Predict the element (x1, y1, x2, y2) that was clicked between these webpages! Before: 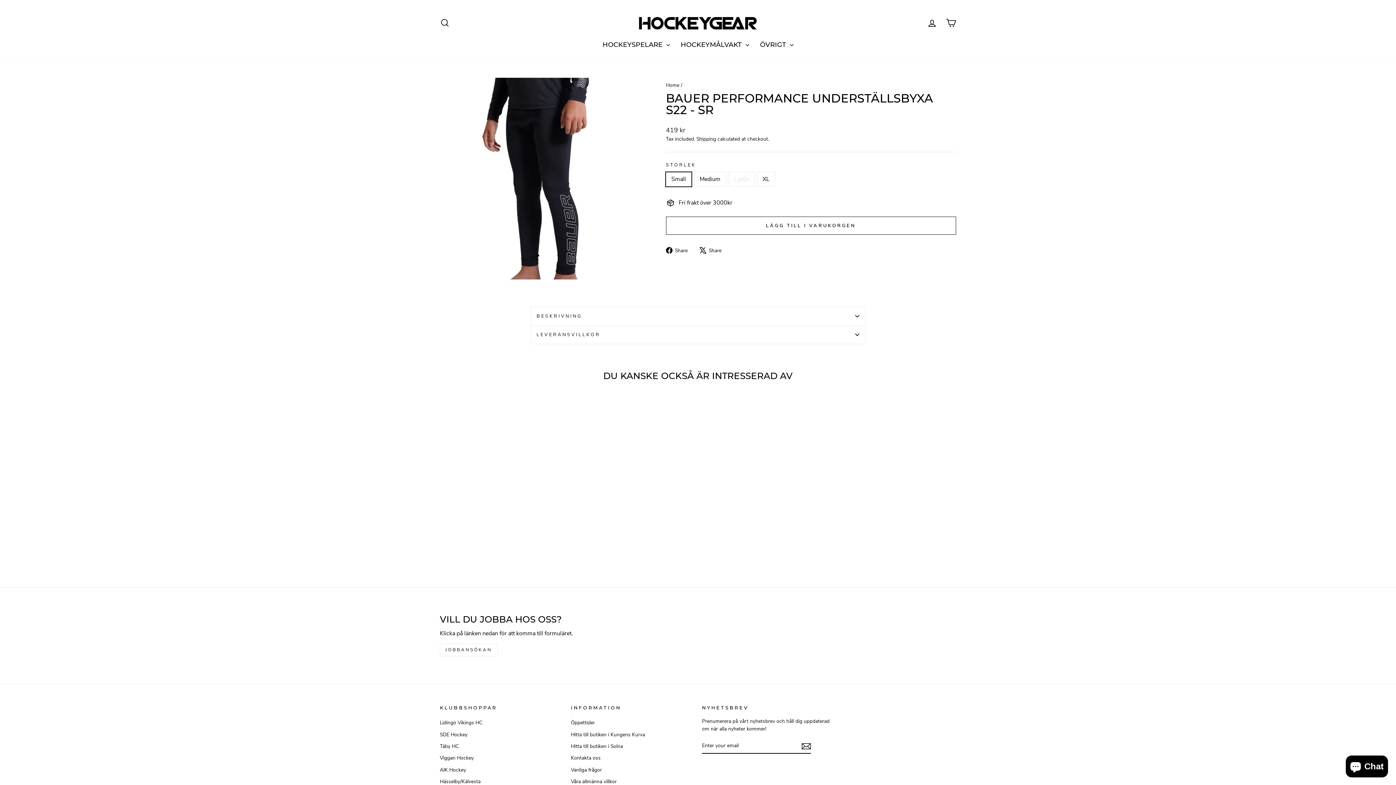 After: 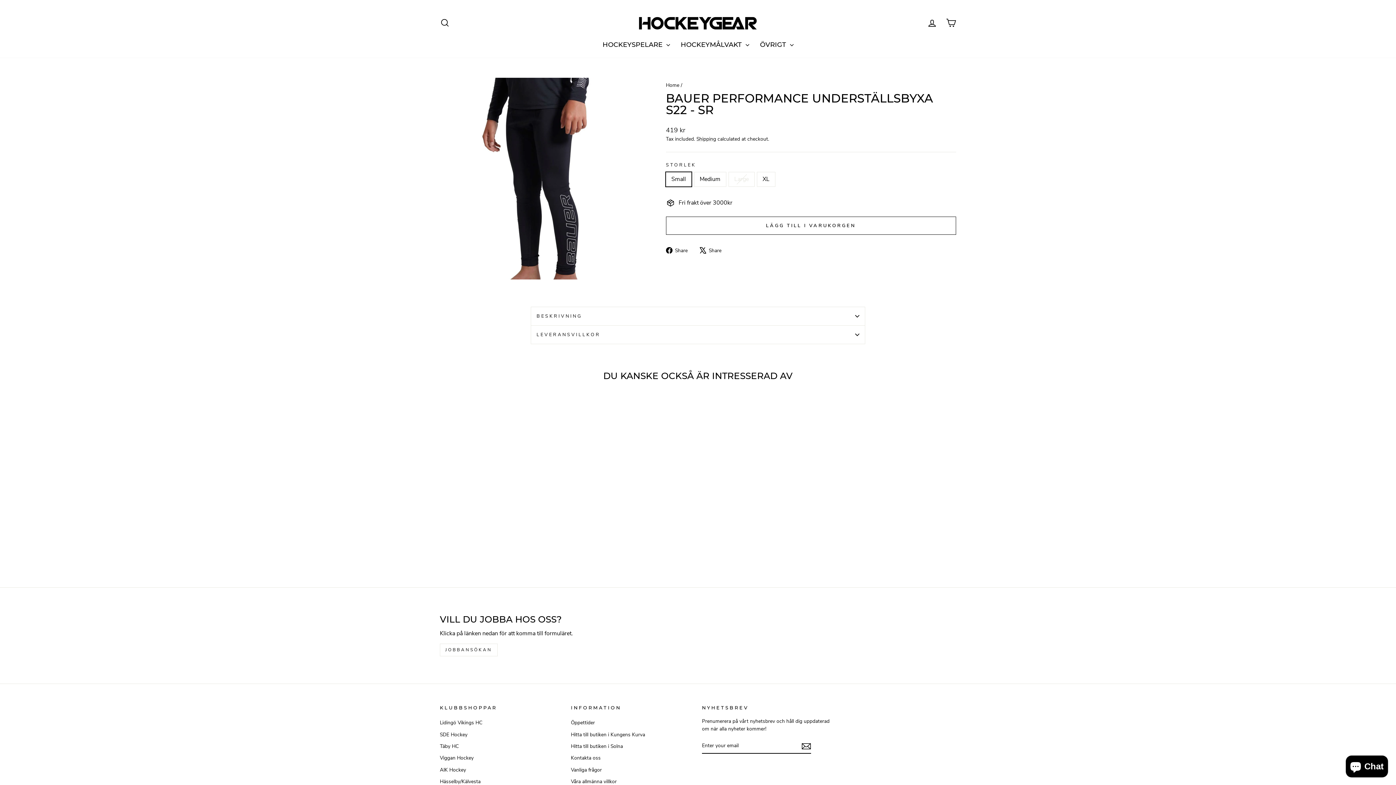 Action: label:  Share
Share on Facebook bbox: (666, 245, 693, 254)